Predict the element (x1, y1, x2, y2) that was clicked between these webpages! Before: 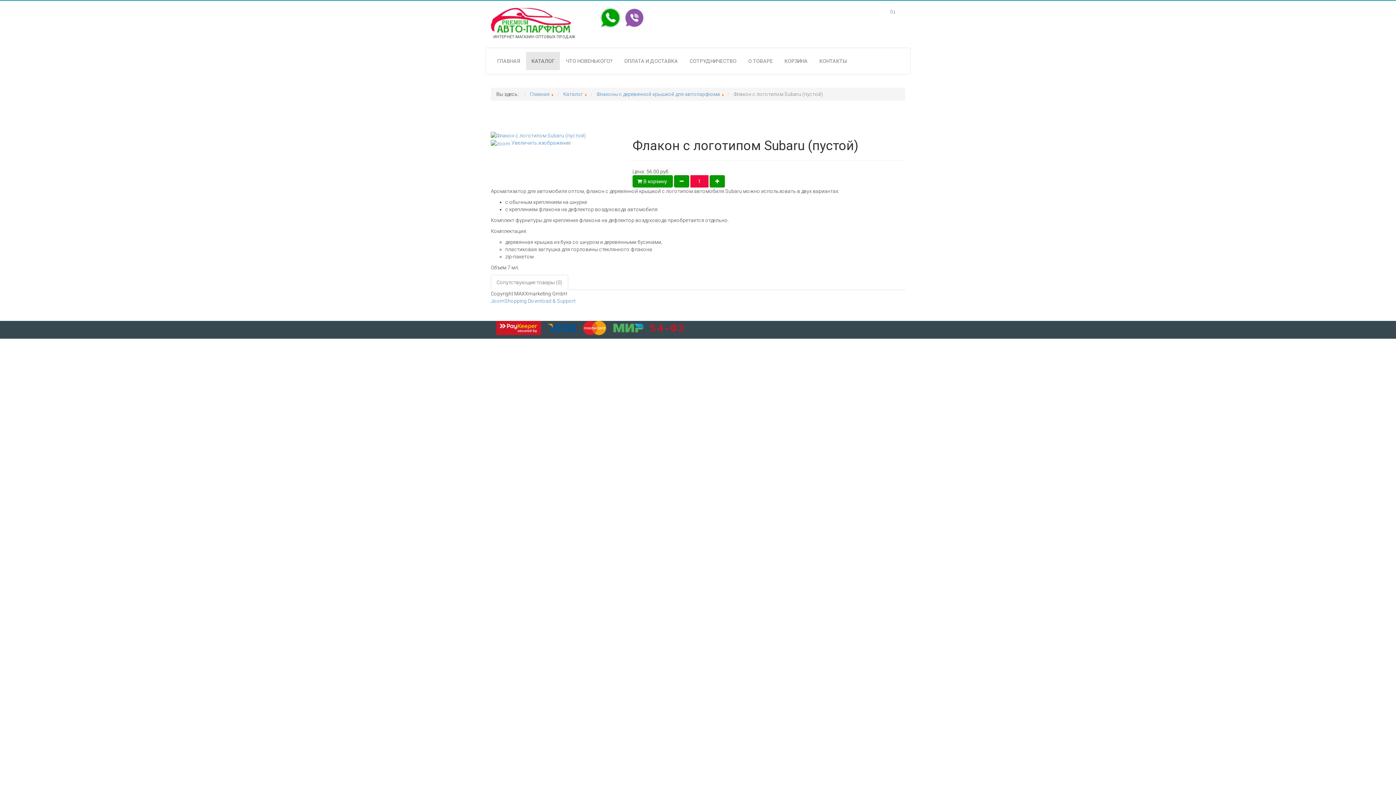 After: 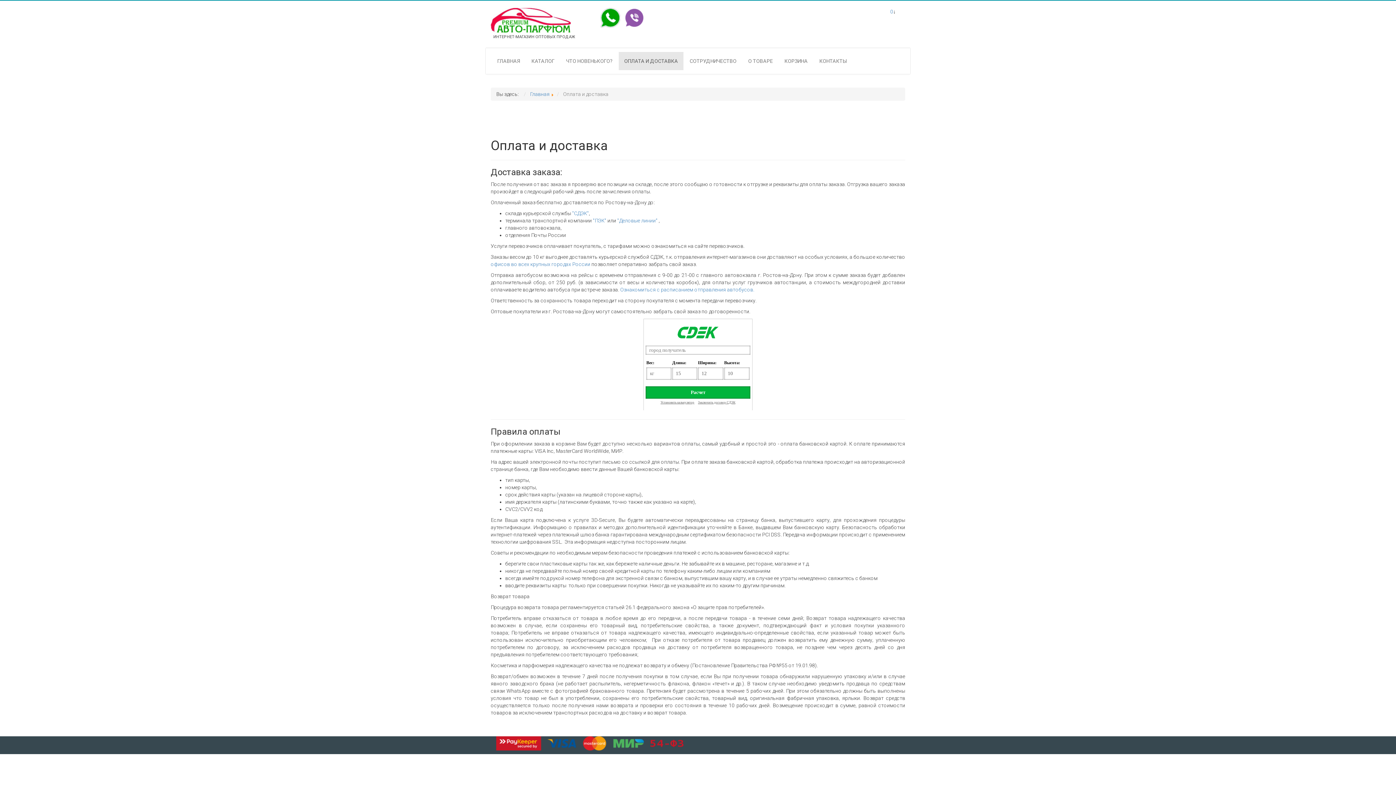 Action: label: ОПЛАТА И ДОСТАВКА bbox: (618, 52, 683, 70)